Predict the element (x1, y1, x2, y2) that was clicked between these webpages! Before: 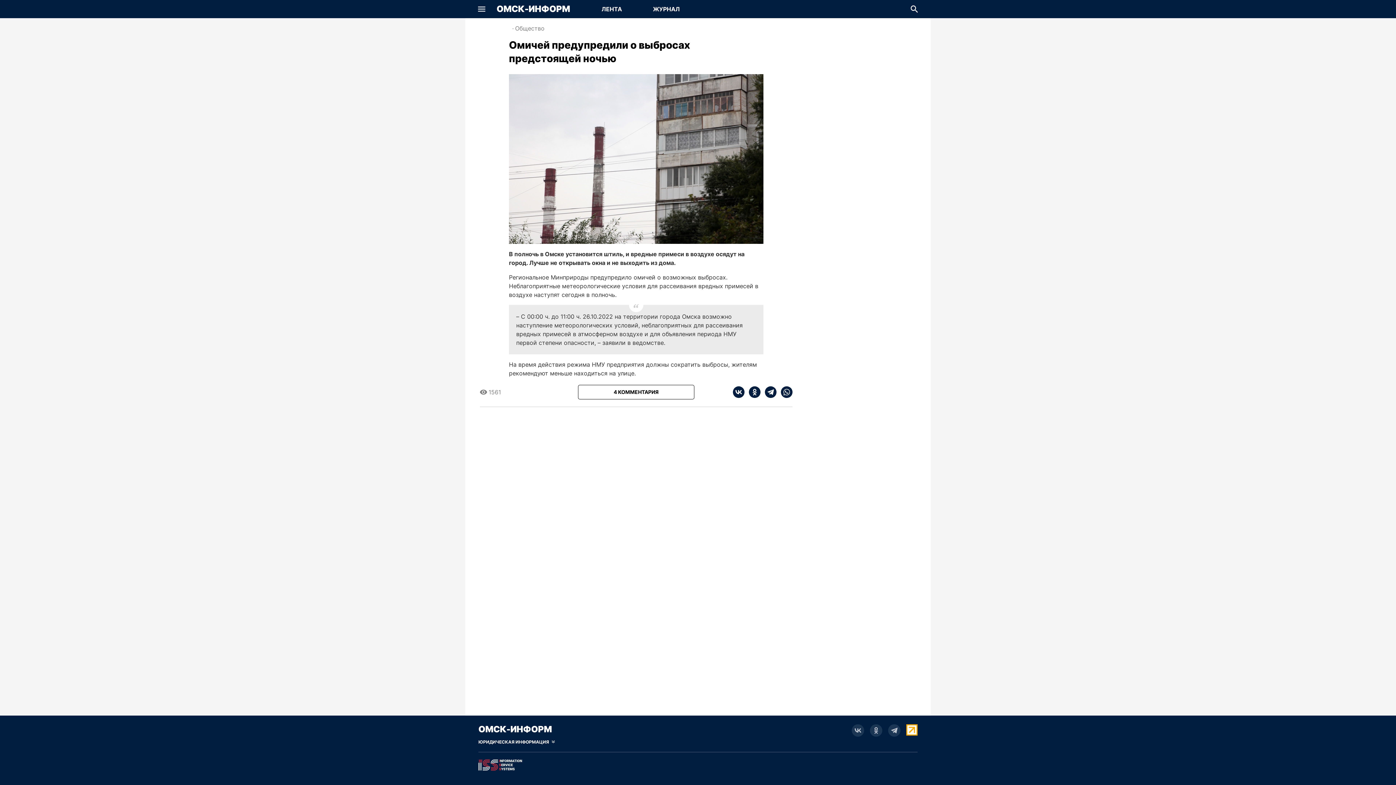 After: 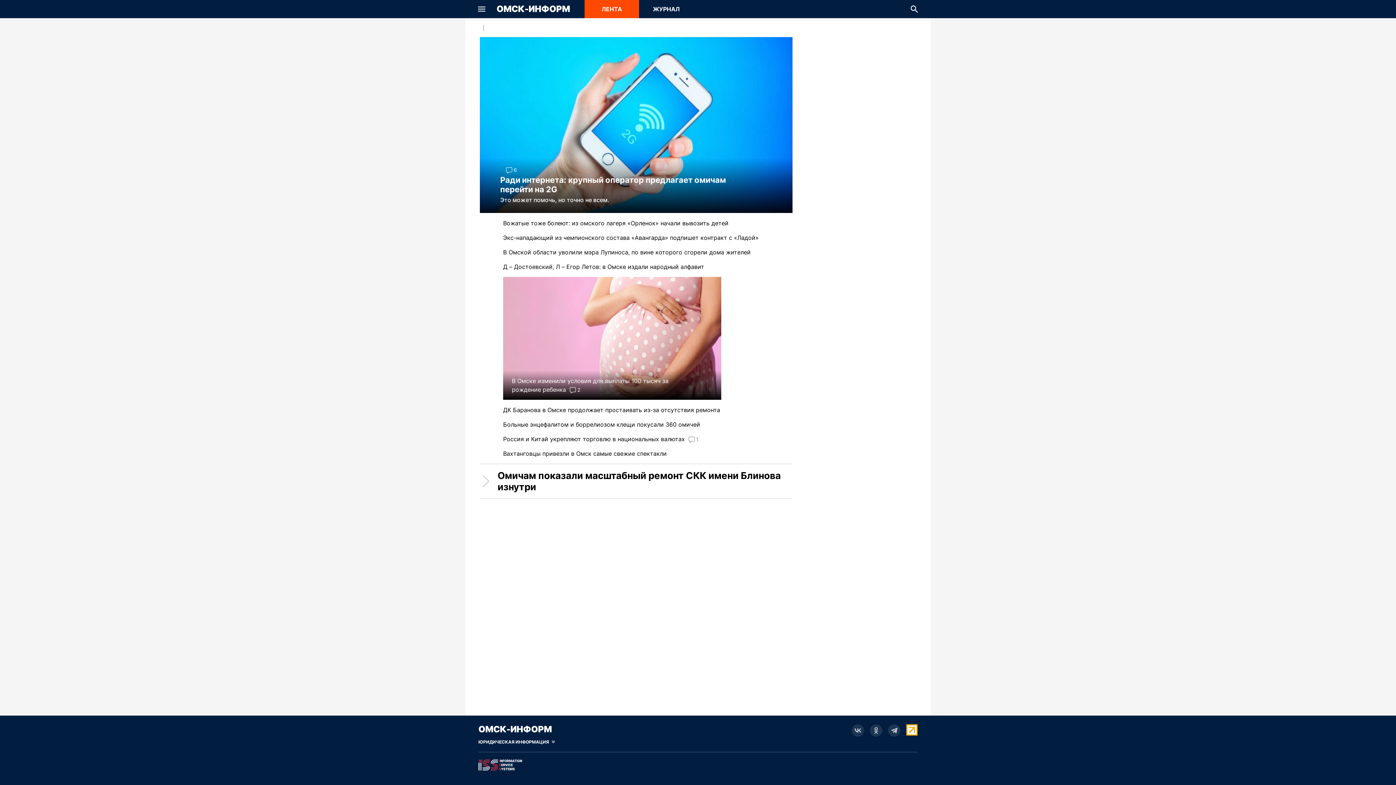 Action: bbox: (478, 724, 552, 734) label: ОМСК-ИНФОРМ